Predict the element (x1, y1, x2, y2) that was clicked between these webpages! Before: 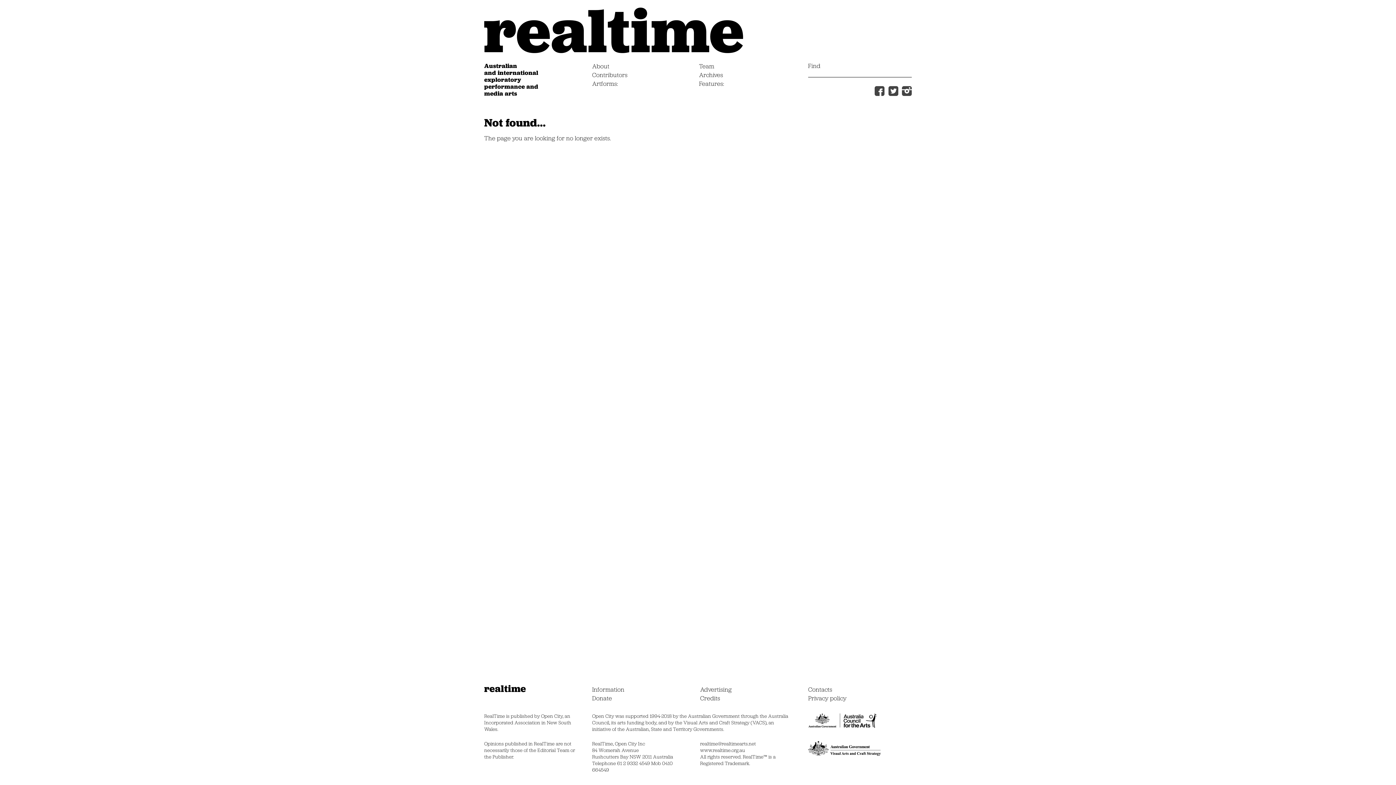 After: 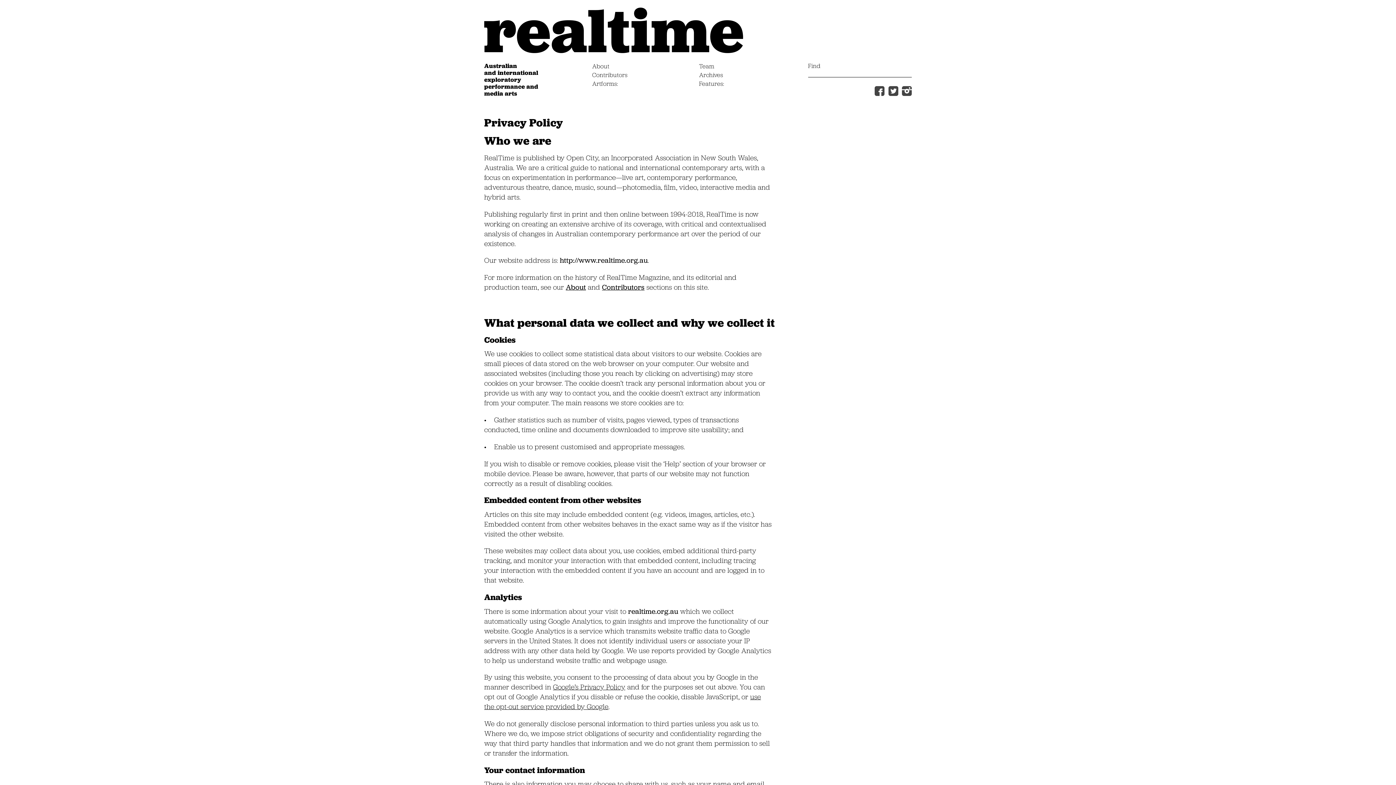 Action: bbox: (808, 694, 846, 702) label: Privacy policy